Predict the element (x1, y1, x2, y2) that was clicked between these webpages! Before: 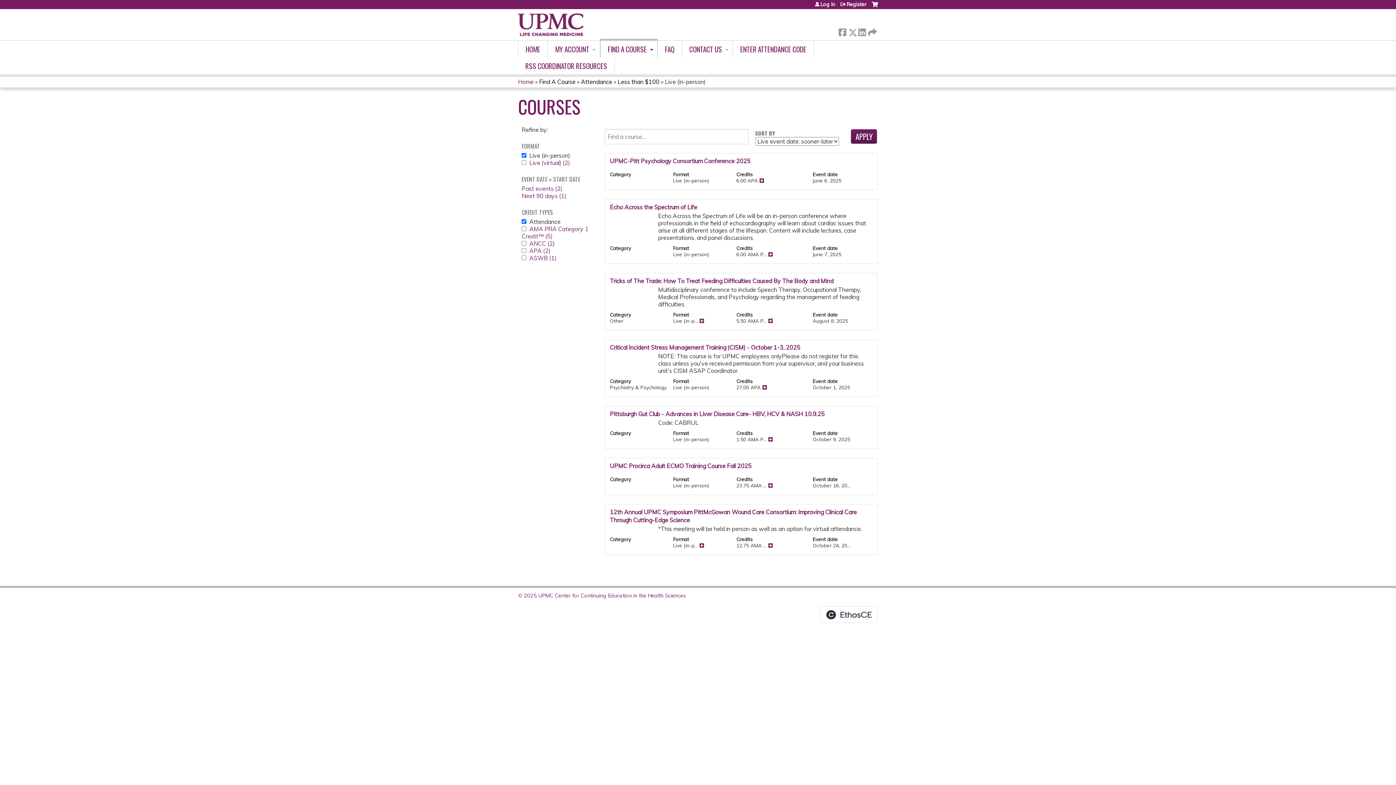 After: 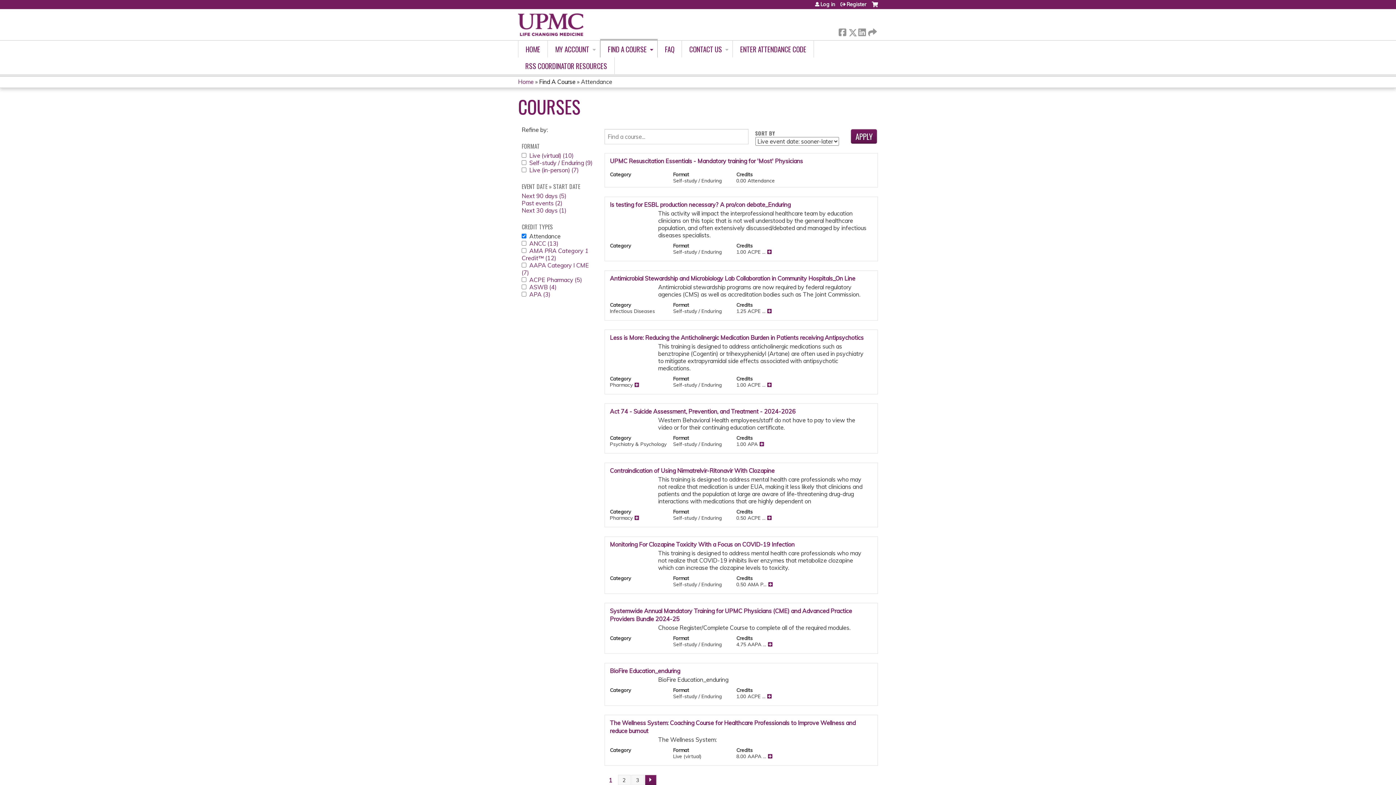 Action: bbox: (581, 78, 612, 85) label: Attendance